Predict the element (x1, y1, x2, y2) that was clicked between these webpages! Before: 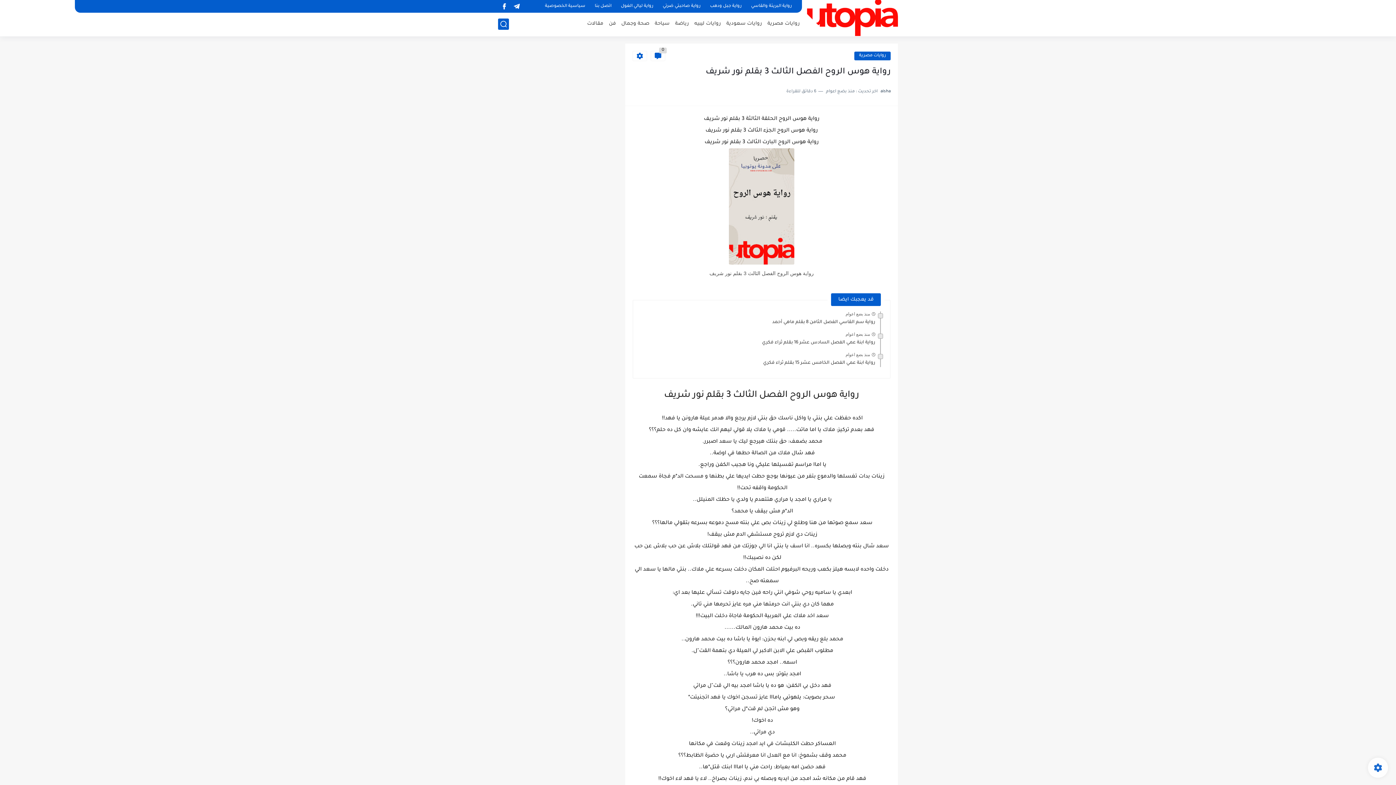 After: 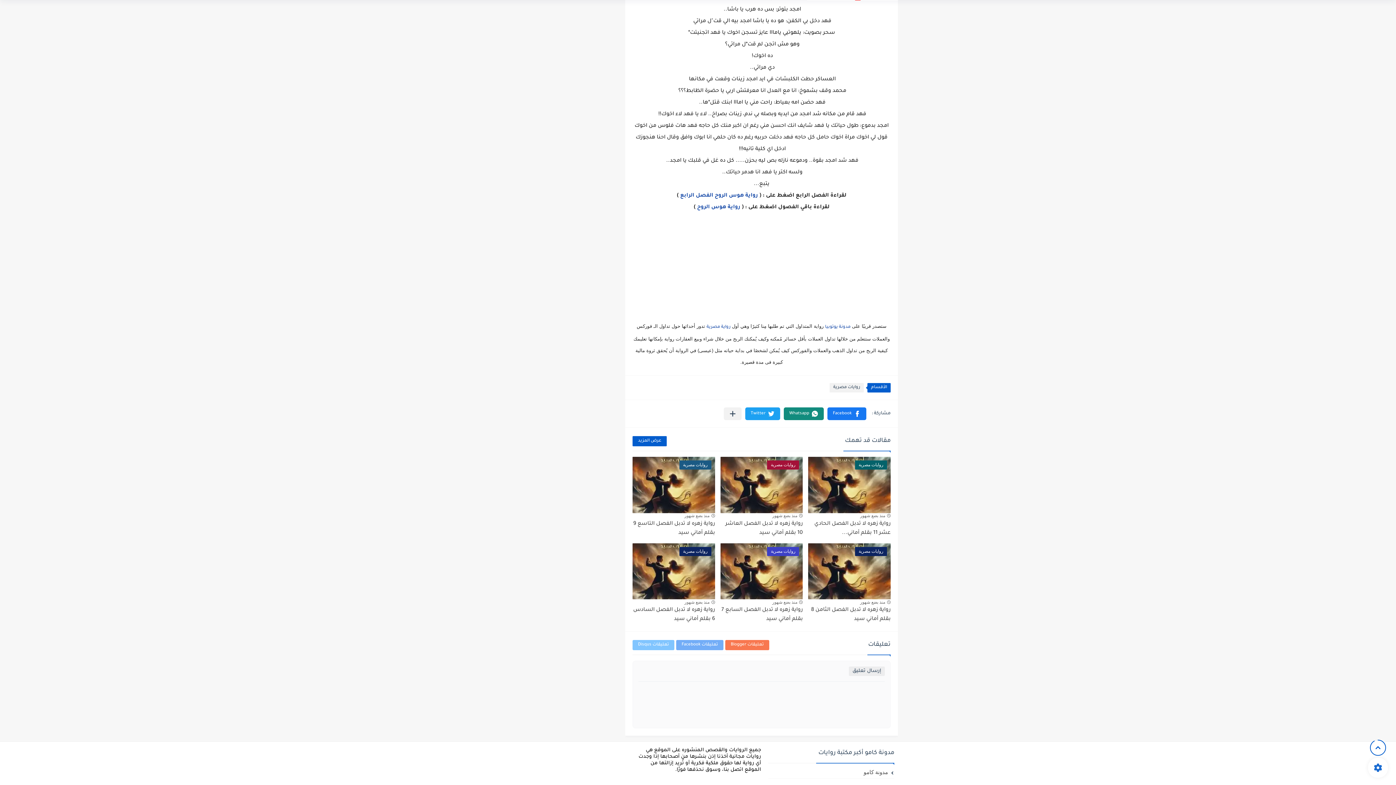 Action: label: 0 bbox: (650, 50, 665, 61)